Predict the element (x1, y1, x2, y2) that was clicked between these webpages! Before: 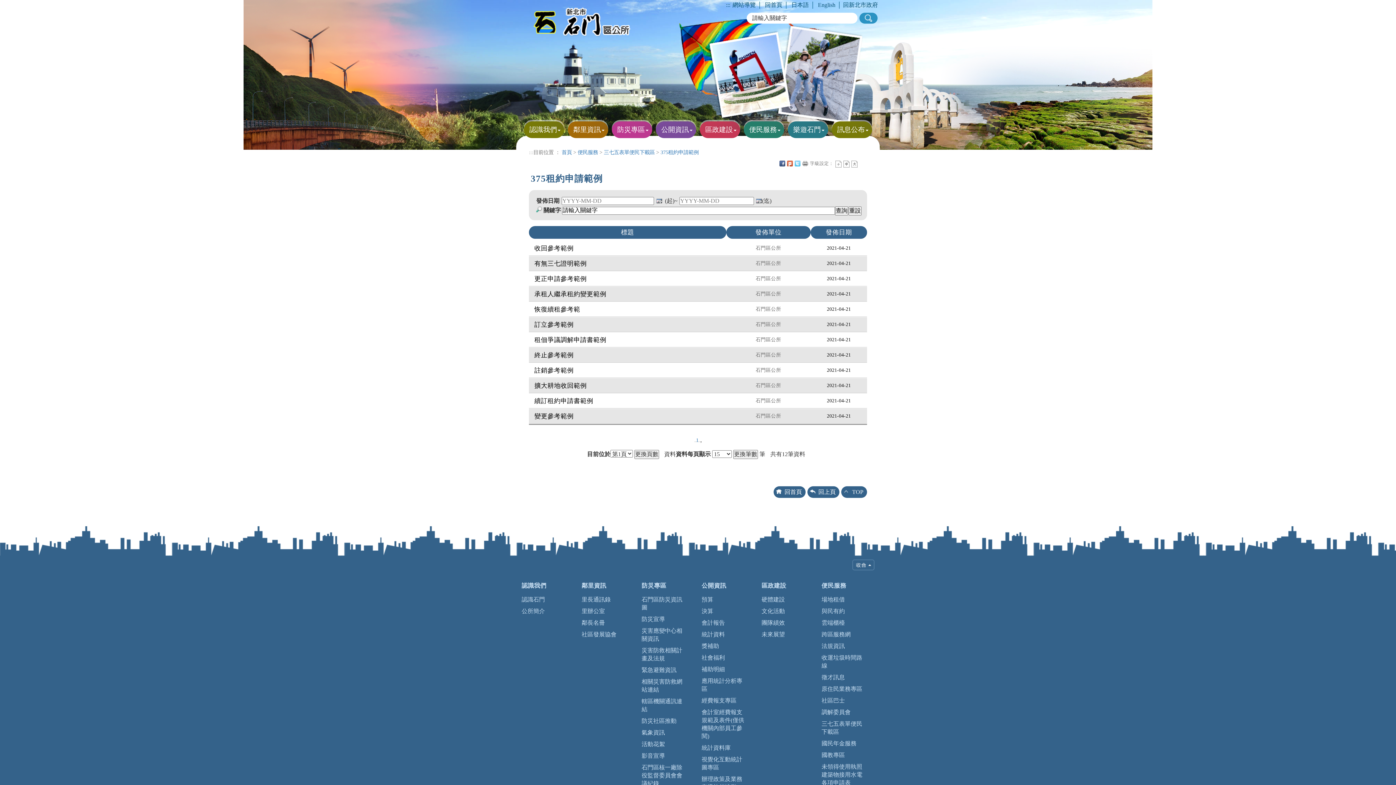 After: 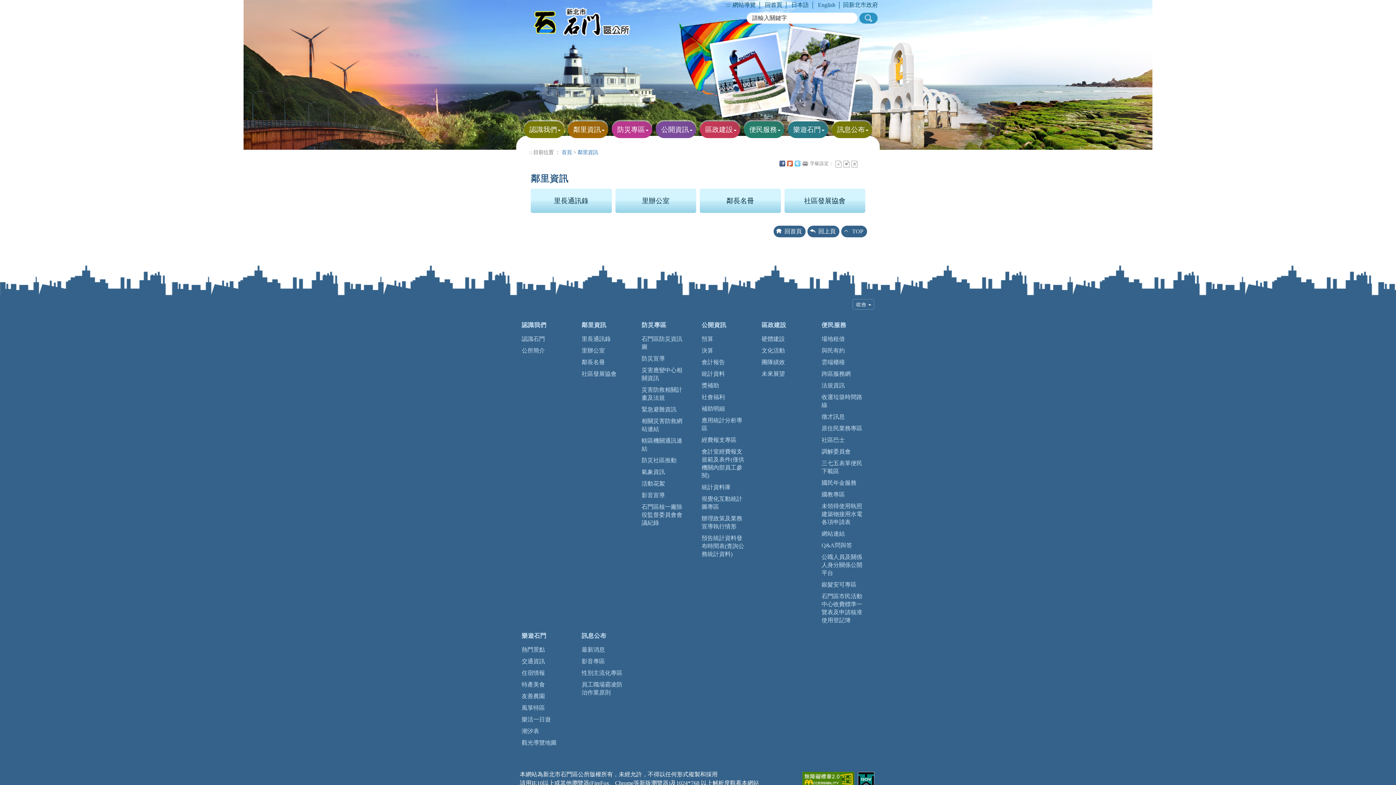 Action: label: 鄰里資訊 bbox: (581, 582, 606, 589)